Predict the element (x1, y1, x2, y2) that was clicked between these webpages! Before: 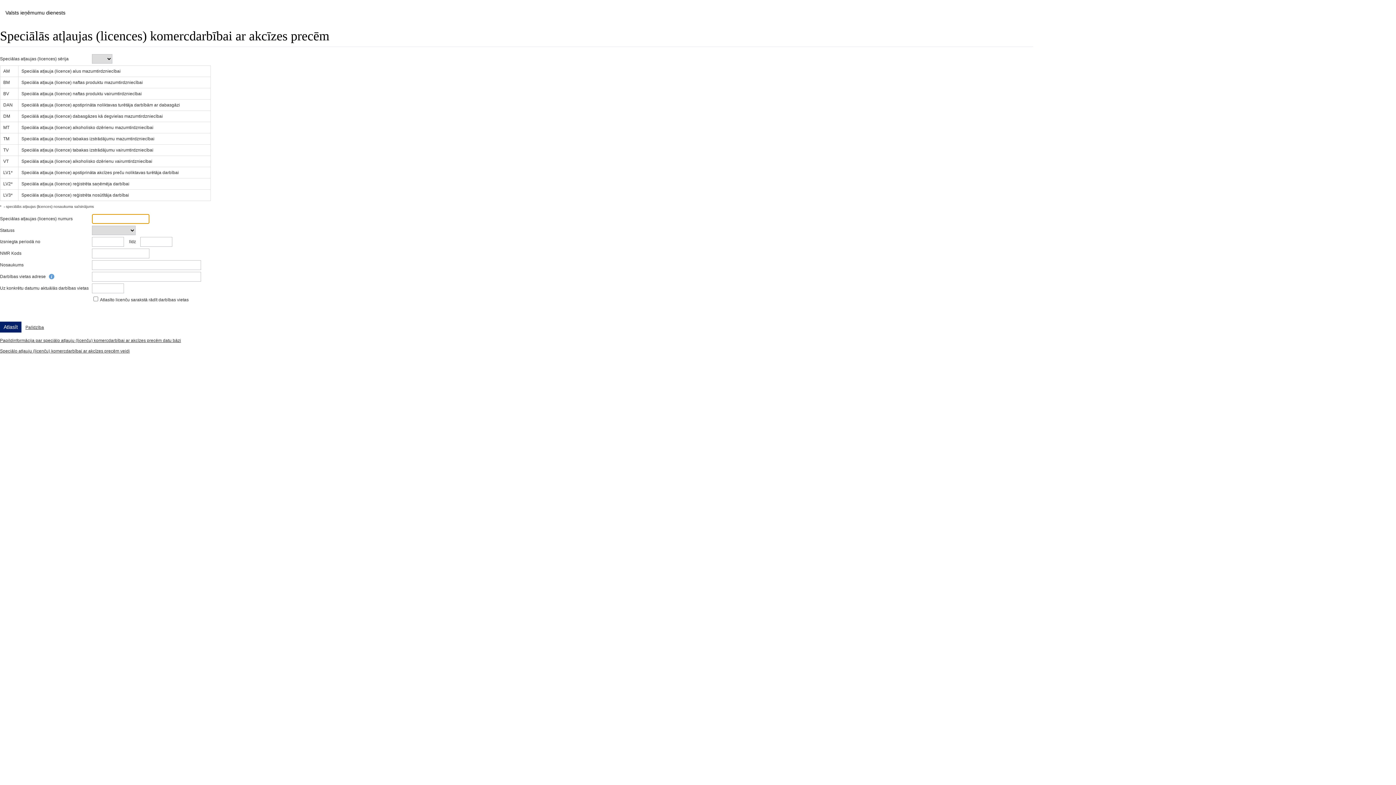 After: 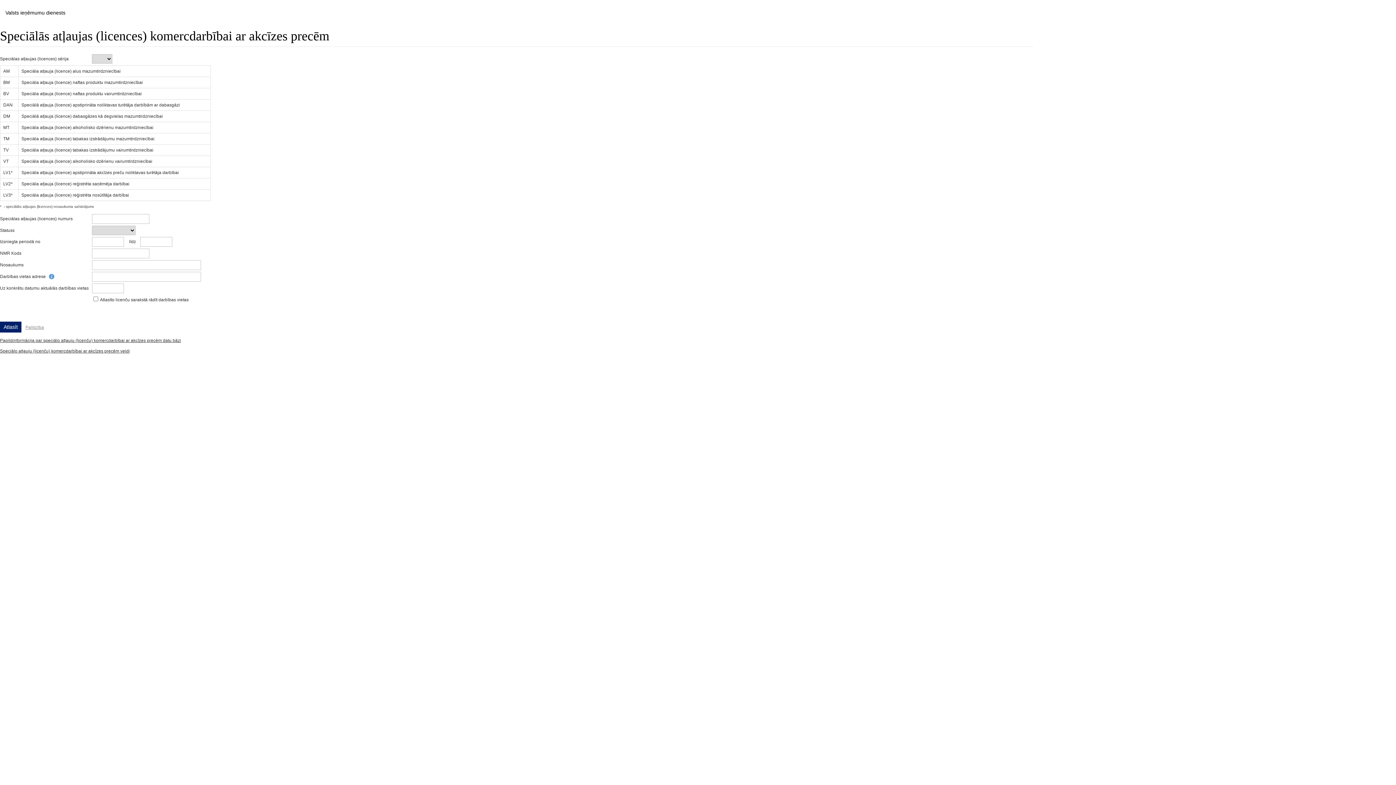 Action: bbox: (25, 325, 44, 330) label: Palīdzība